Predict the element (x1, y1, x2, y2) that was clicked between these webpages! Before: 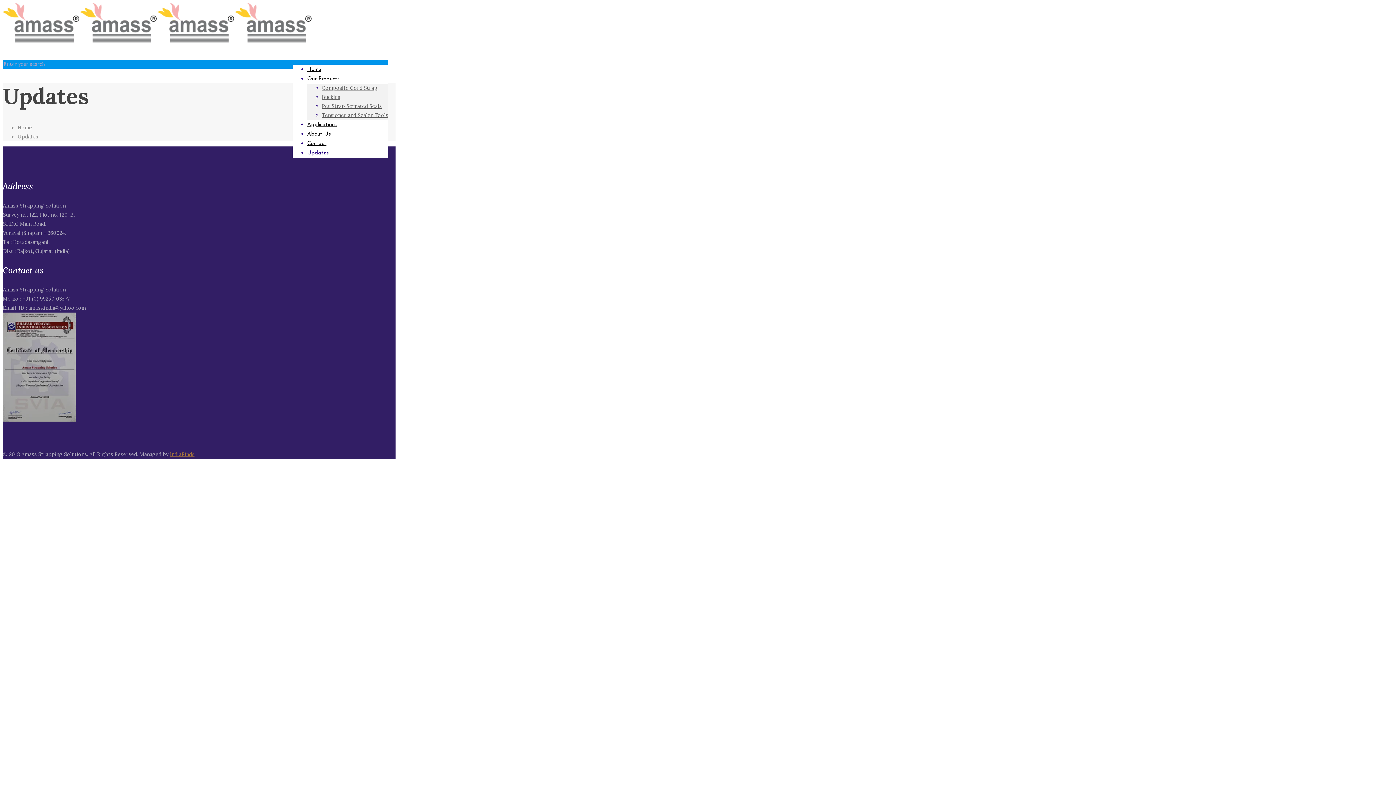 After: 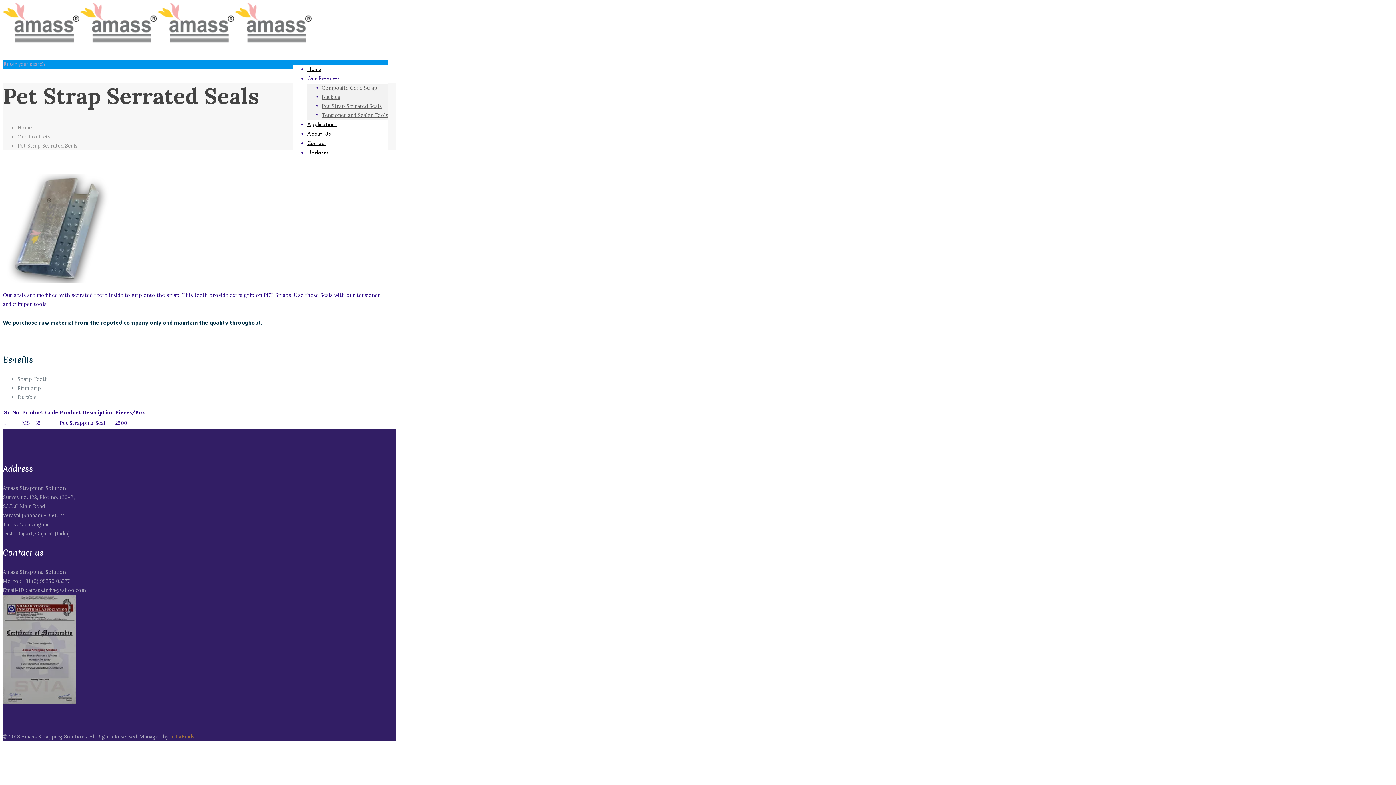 Action: label: Pet Strap Serrated Seals bbox: (321, 102, 381, 109)